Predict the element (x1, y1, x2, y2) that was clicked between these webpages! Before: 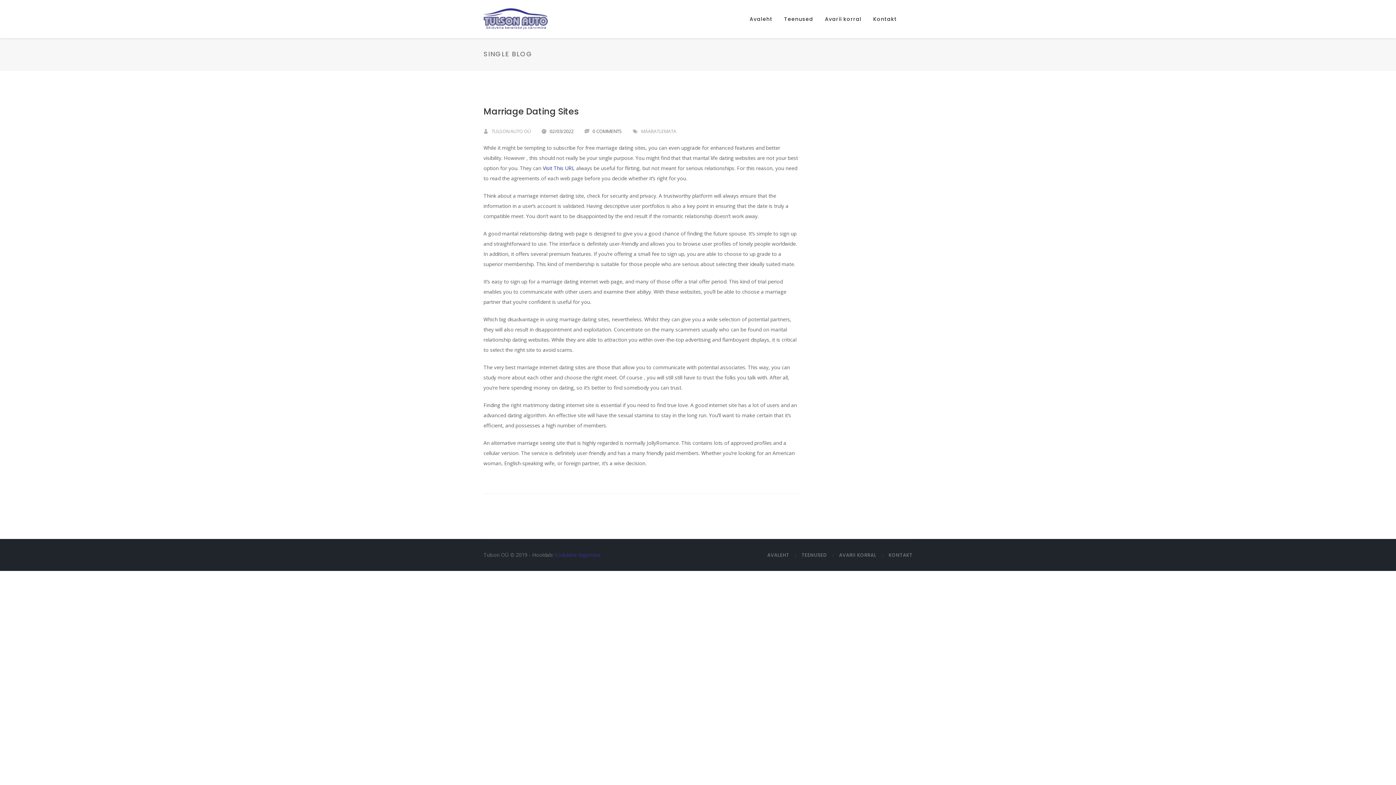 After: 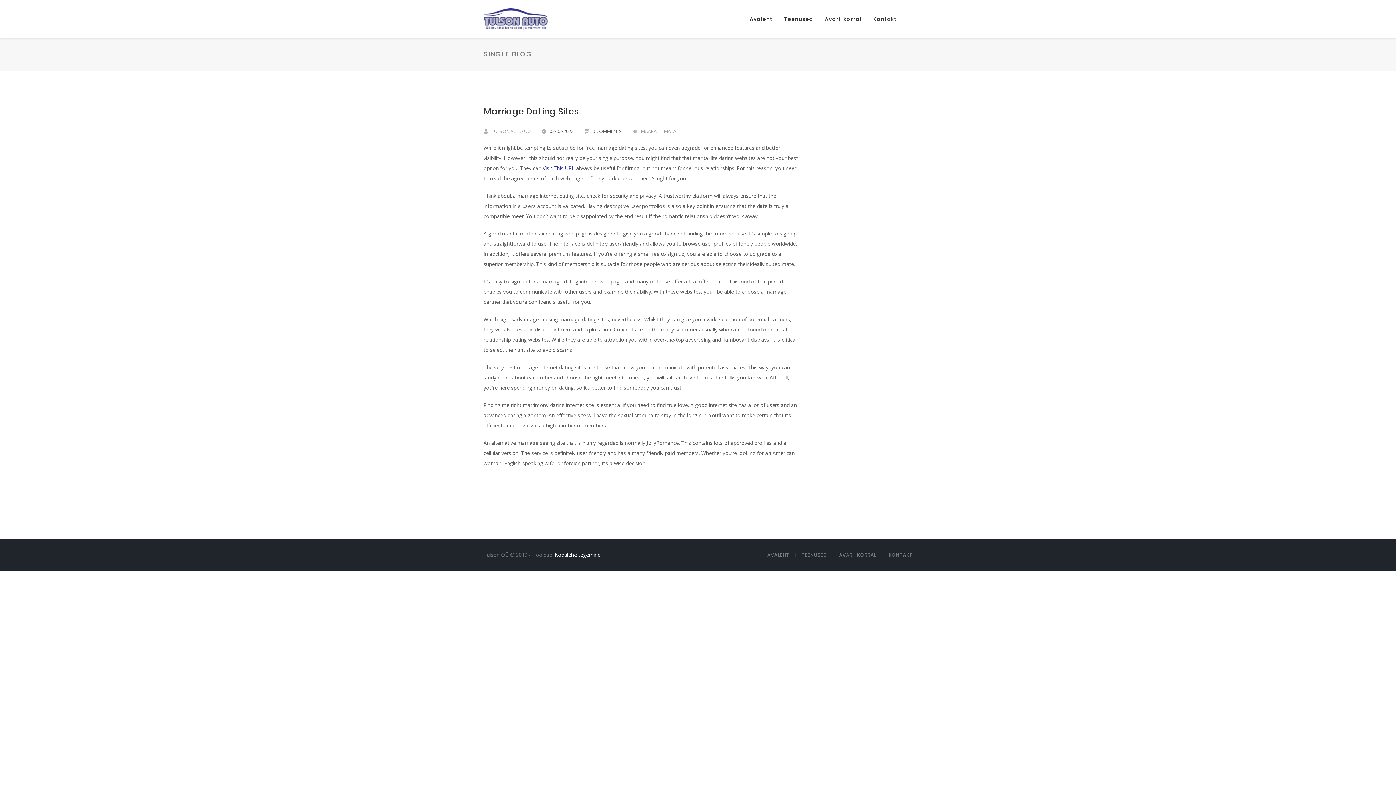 Action: label: Kodulehe tegemine bbox: (554, 551, 600, 558)